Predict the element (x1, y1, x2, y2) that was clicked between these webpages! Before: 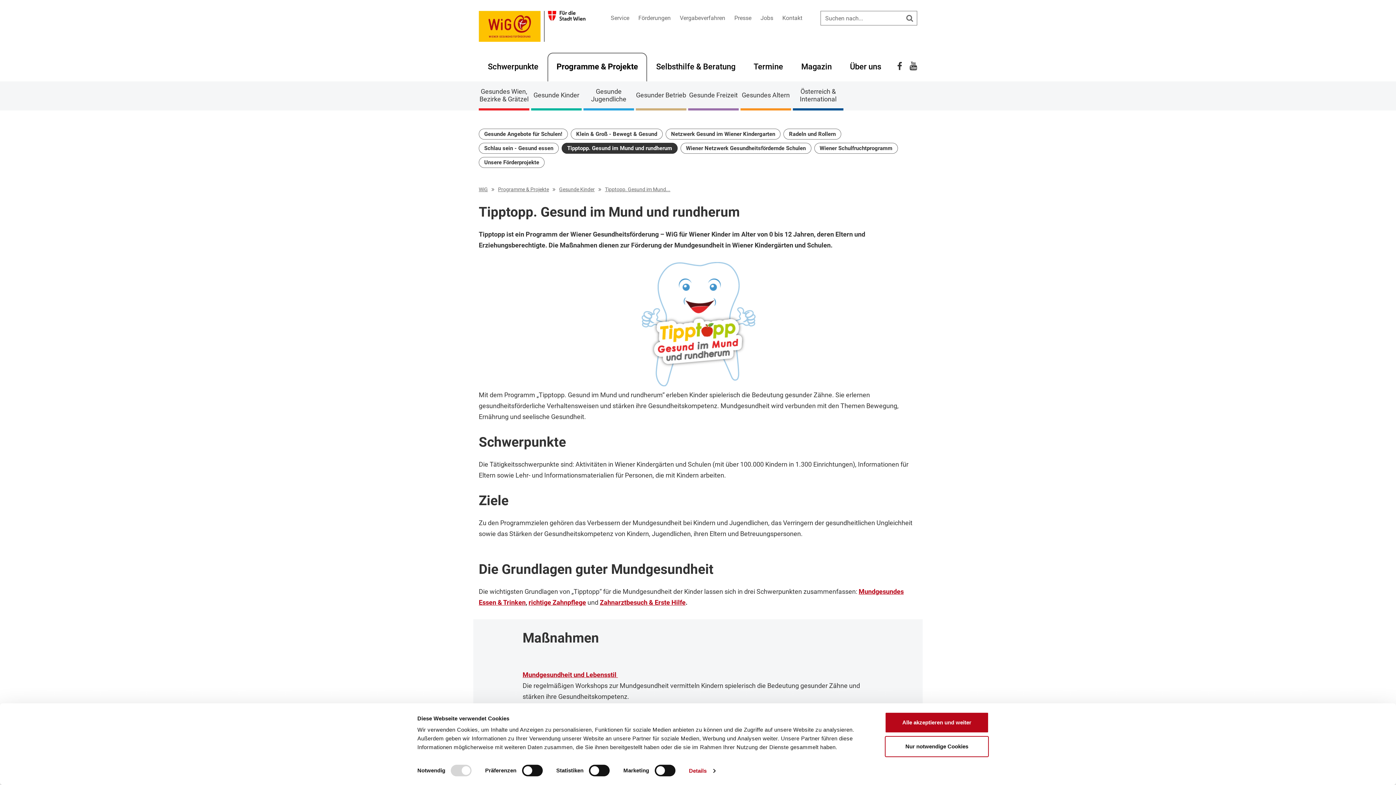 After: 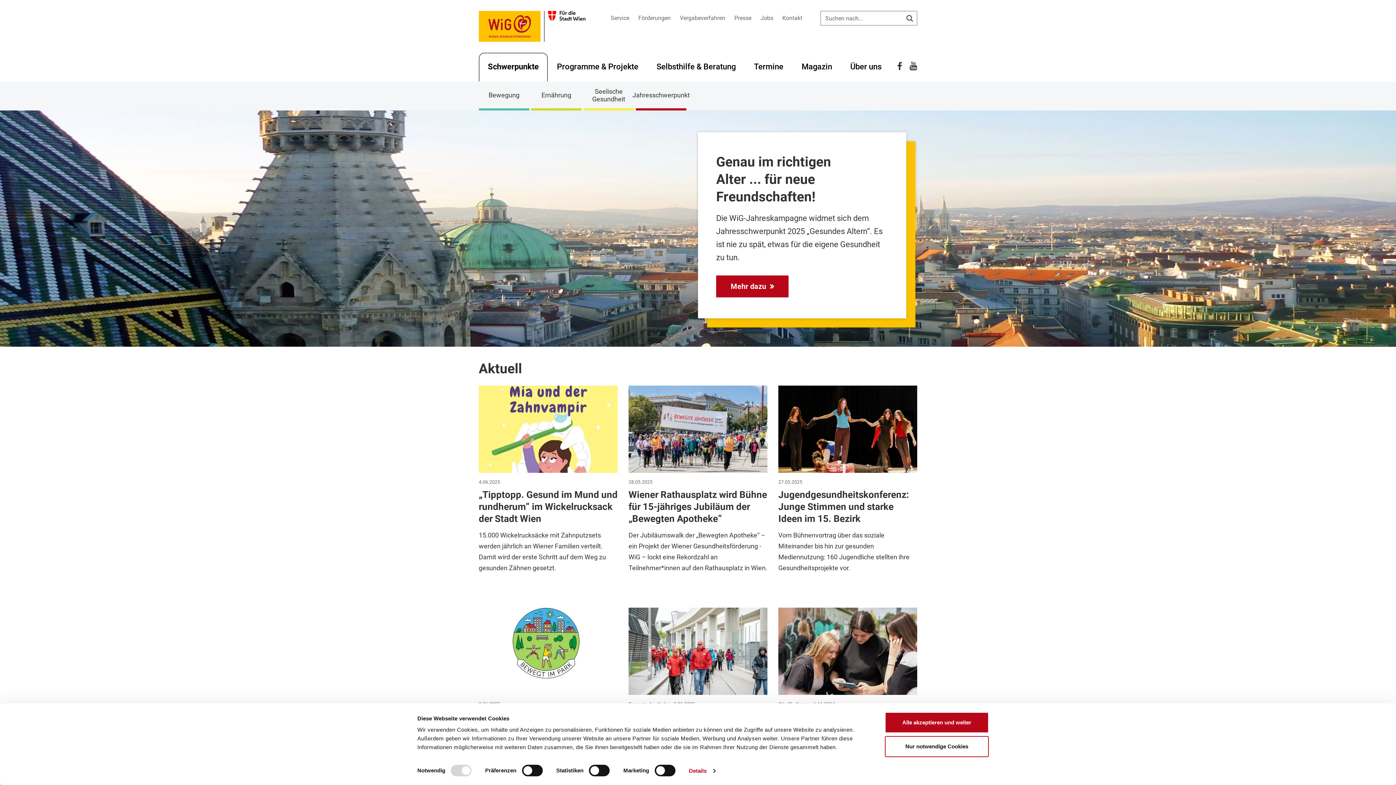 Action: bbox: (478, 52, 547, 81) label: Schwerpunkte